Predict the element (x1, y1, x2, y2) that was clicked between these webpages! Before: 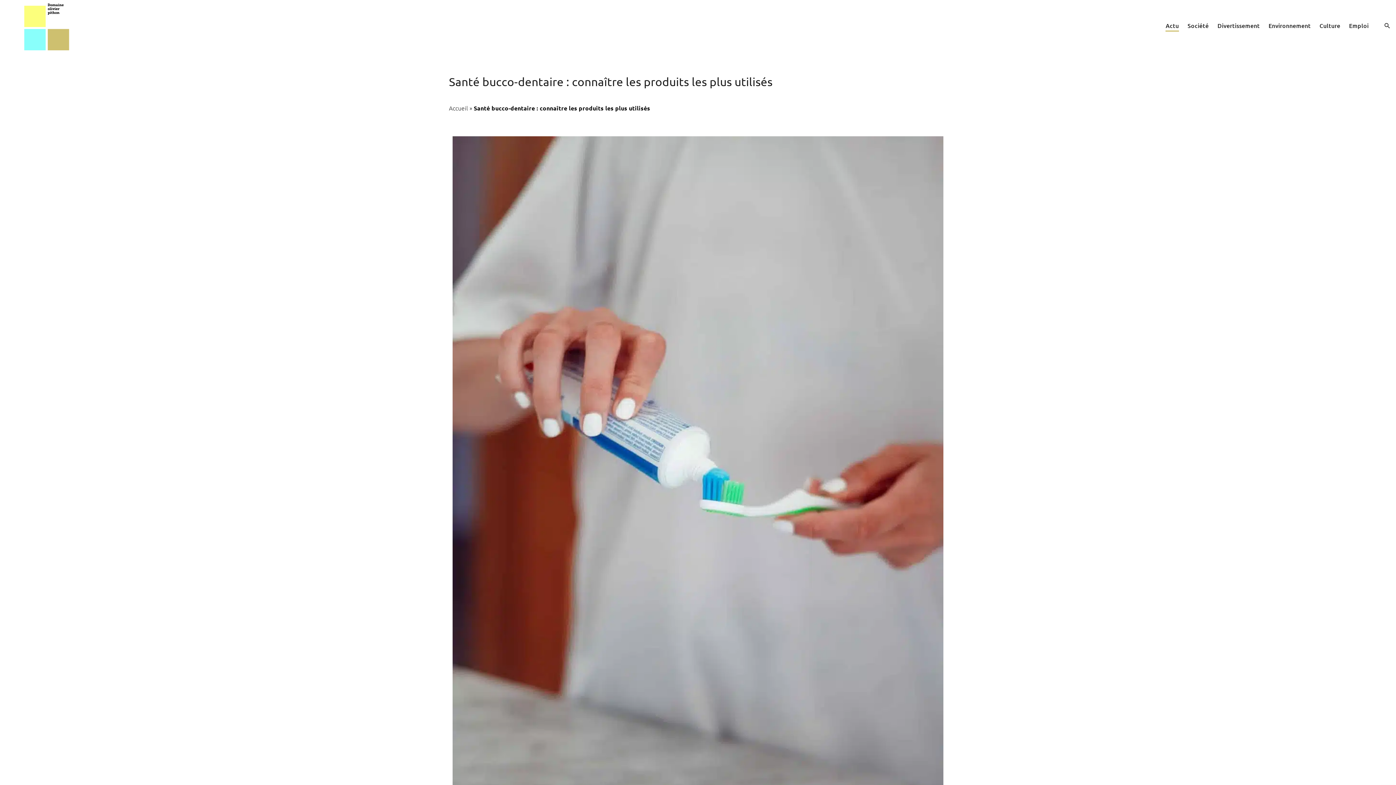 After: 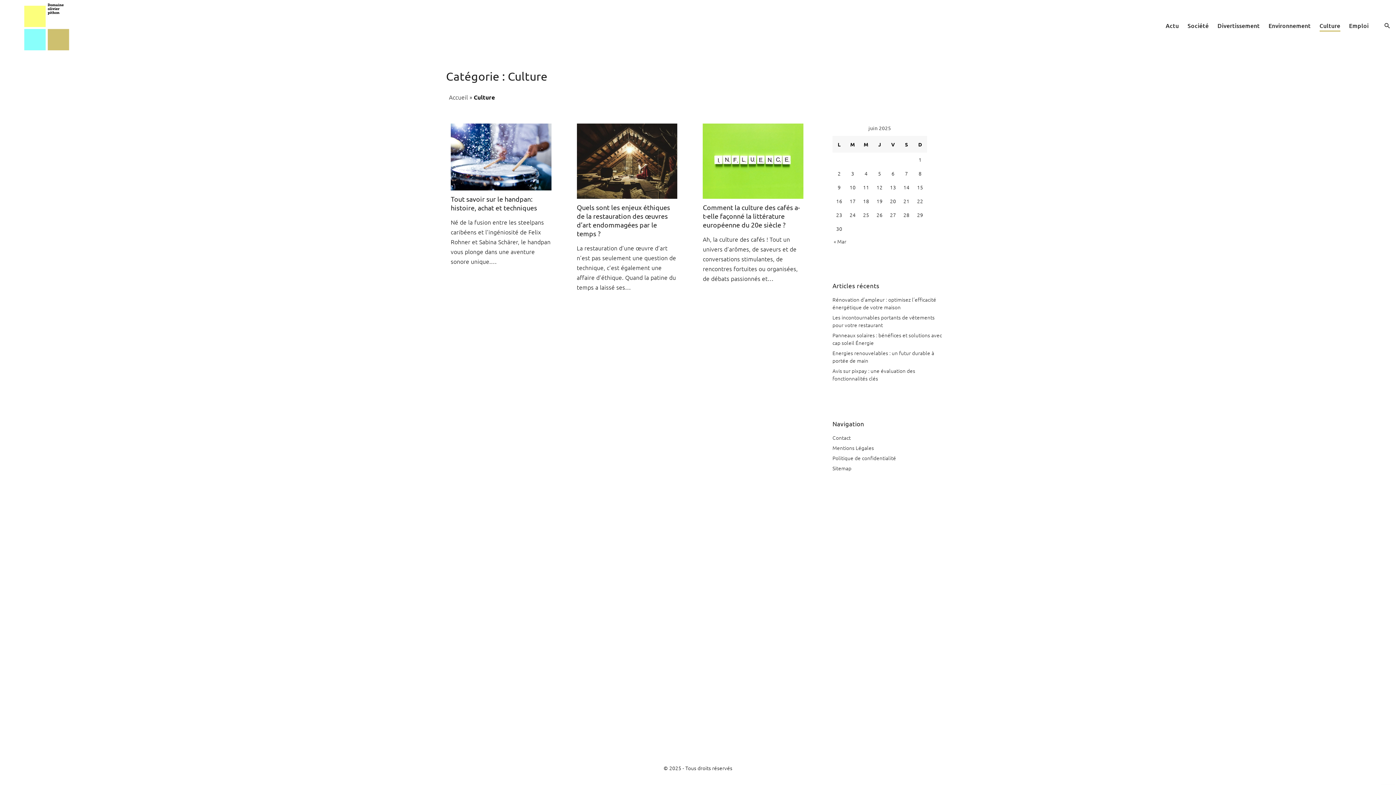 Action: label: Culture bbox: (1319, 19, 1340, 31)